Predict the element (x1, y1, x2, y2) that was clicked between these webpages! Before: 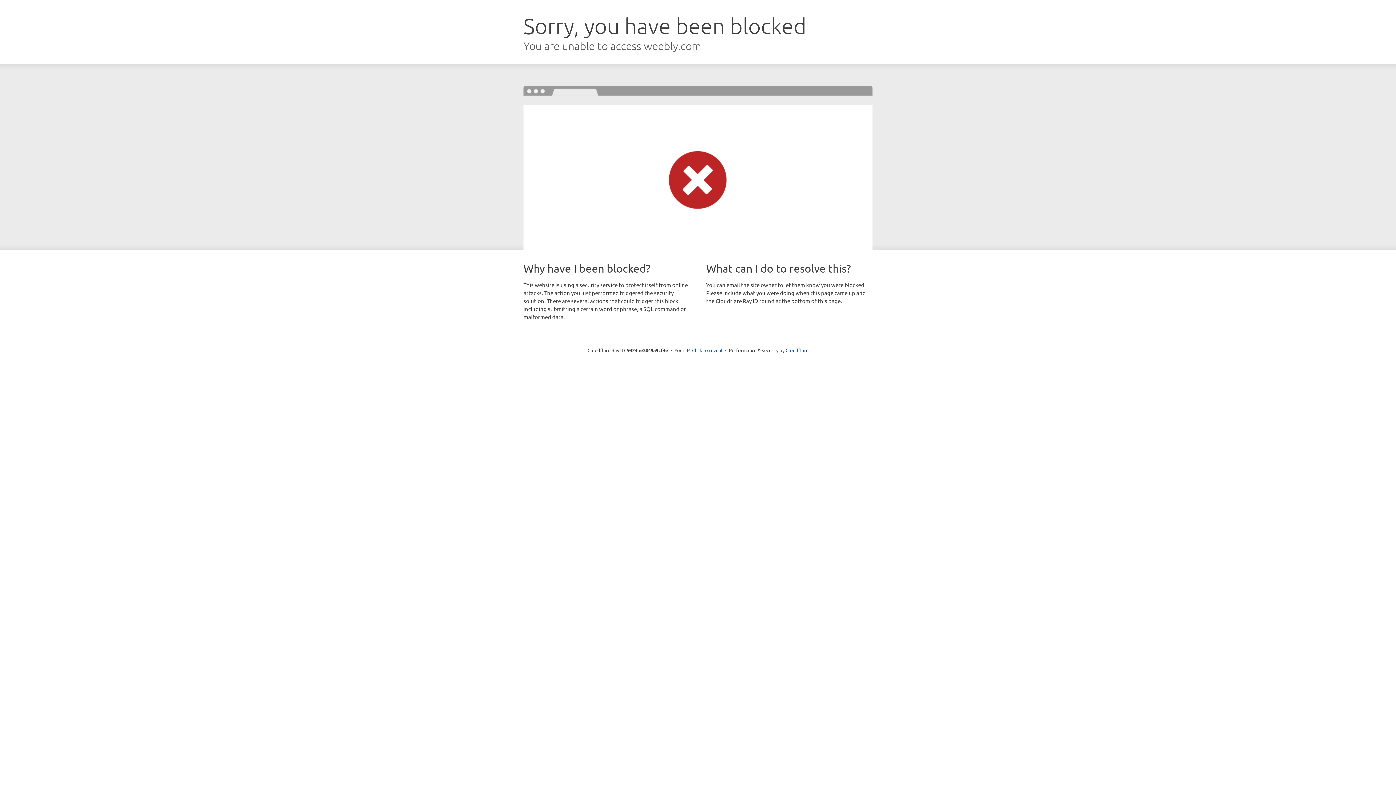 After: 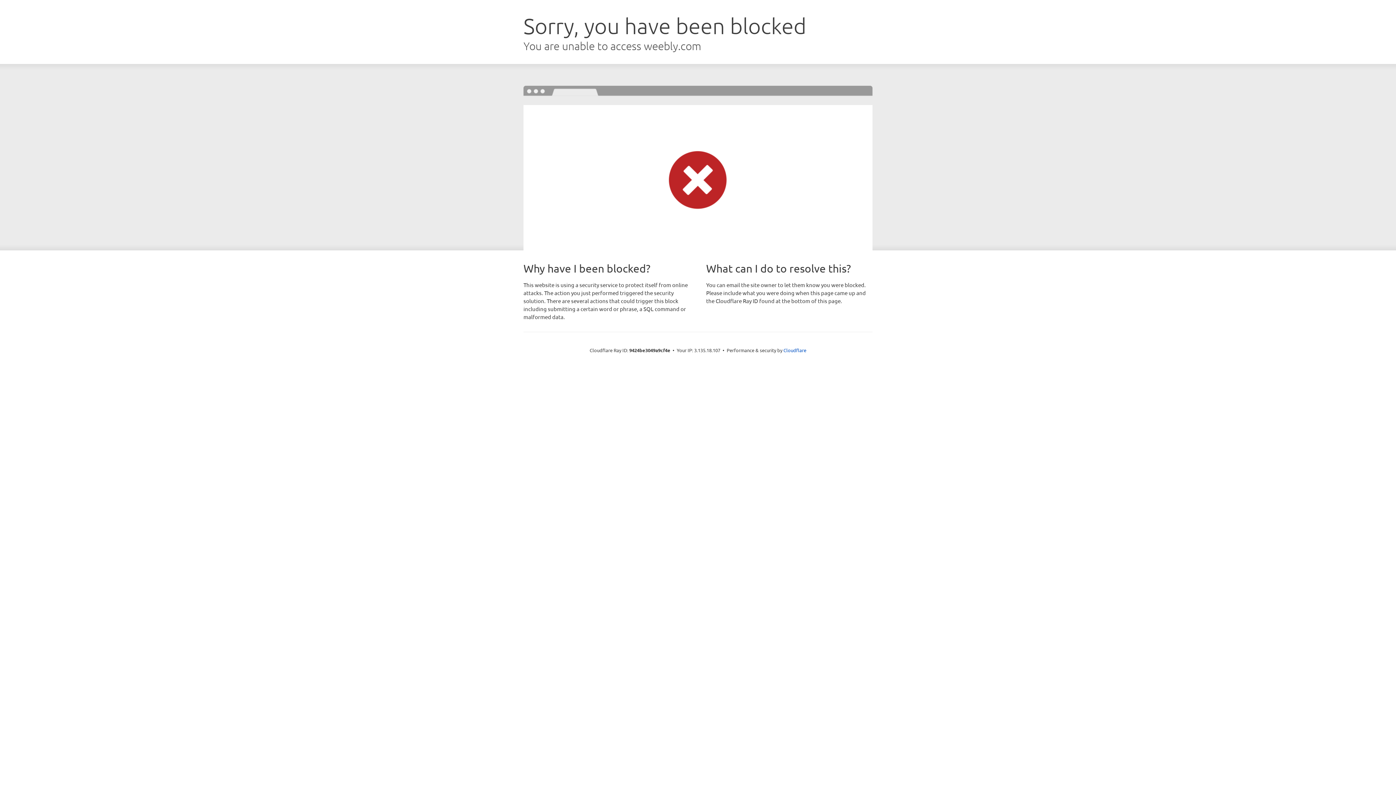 Action: label: Click to reveal bbox: (692, 346, 722, 353)